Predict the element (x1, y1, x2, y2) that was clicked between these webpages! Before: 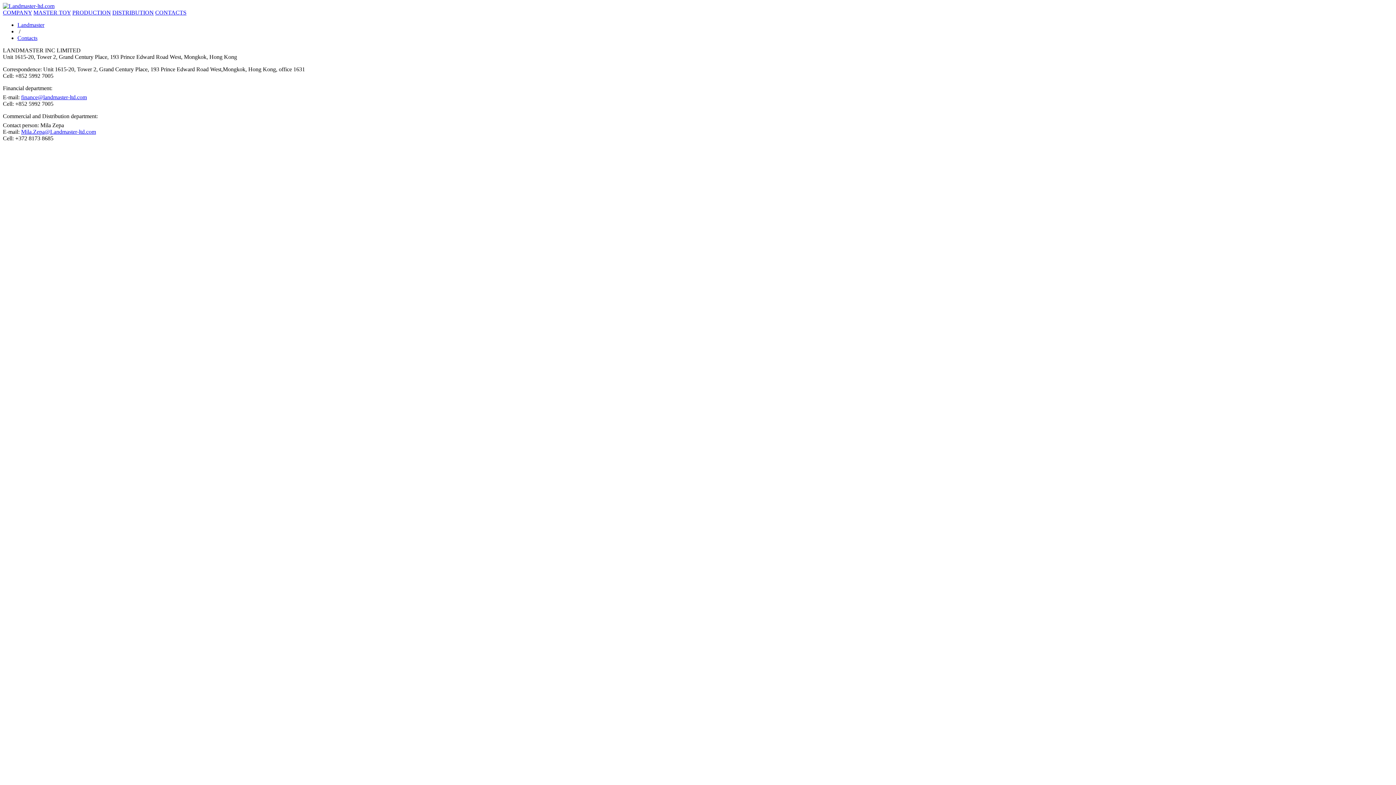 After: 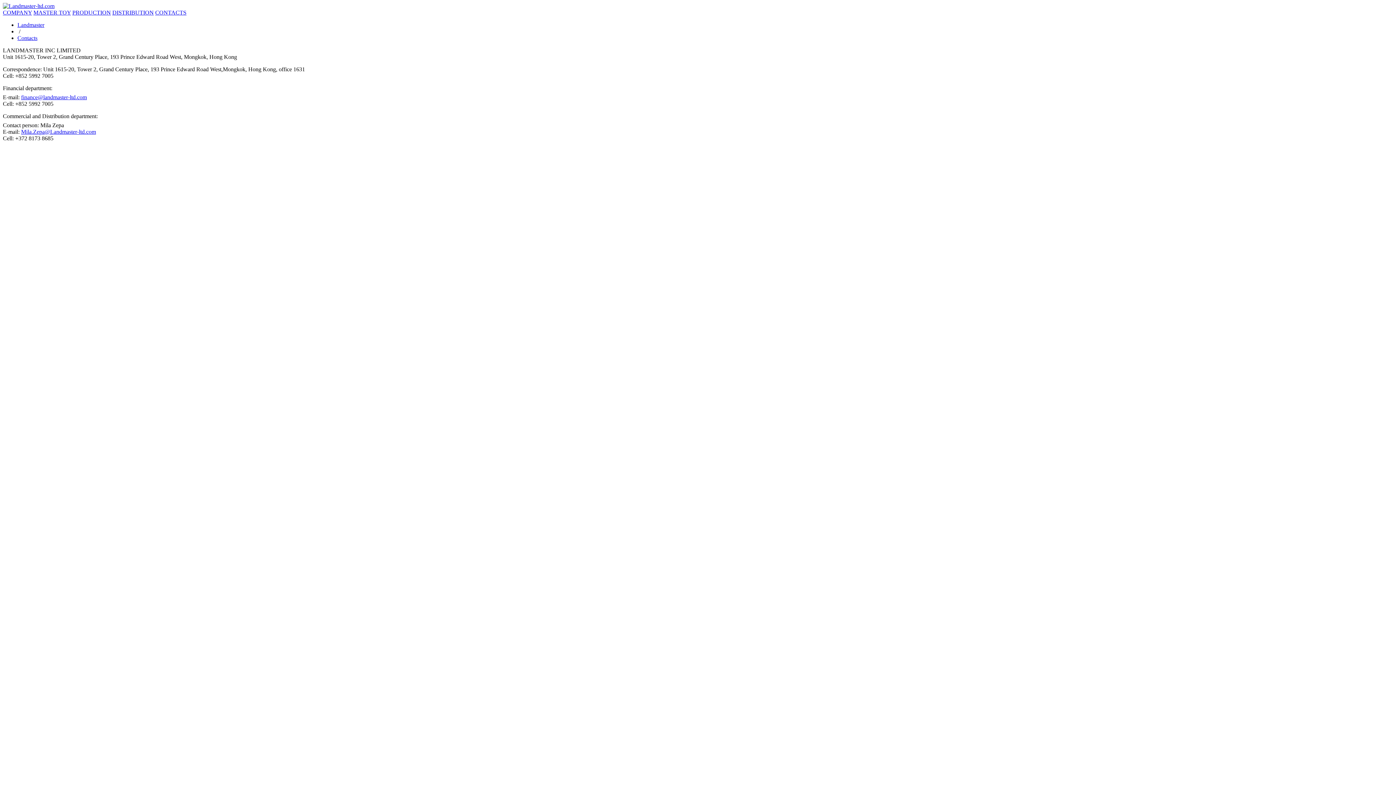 Action: bbox: (155, 9, 186, 15) label: CONTACTS